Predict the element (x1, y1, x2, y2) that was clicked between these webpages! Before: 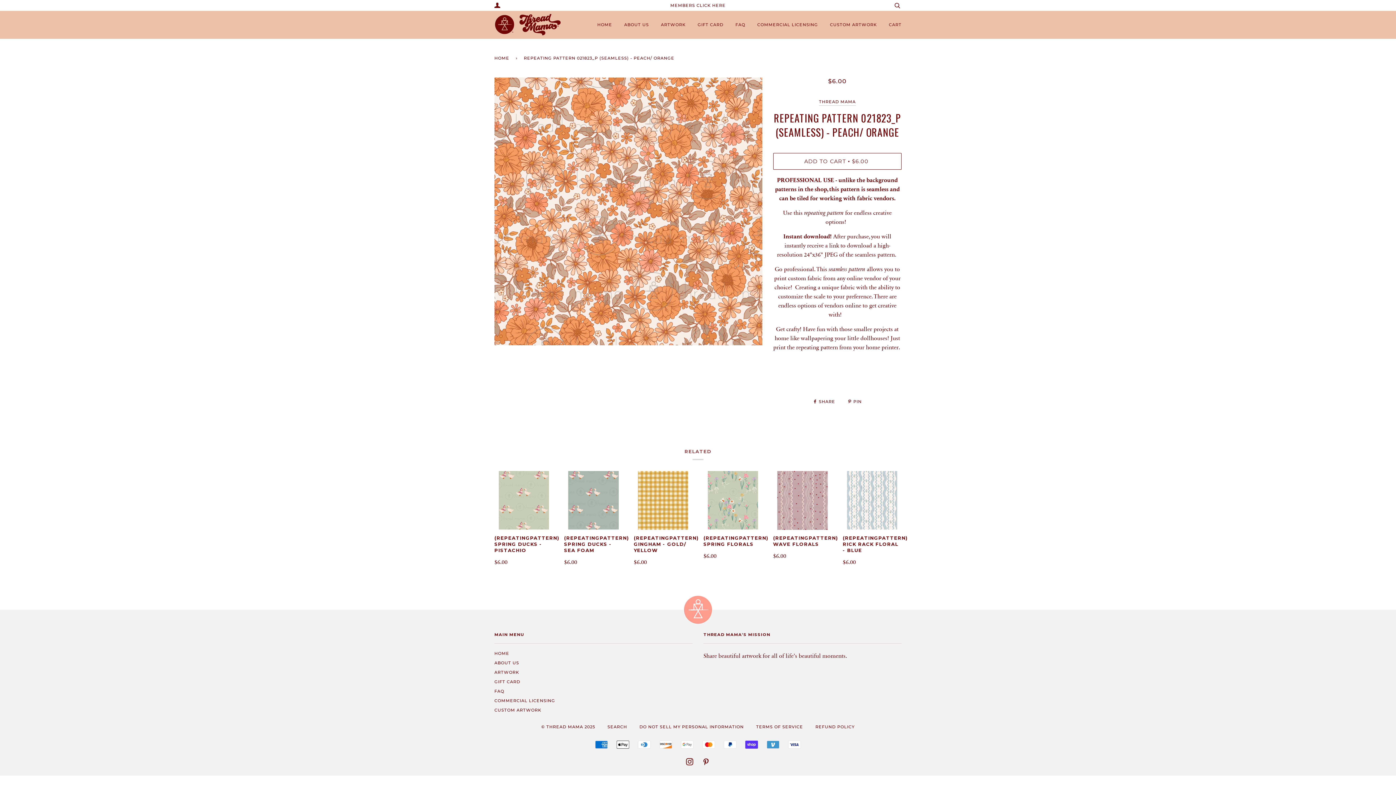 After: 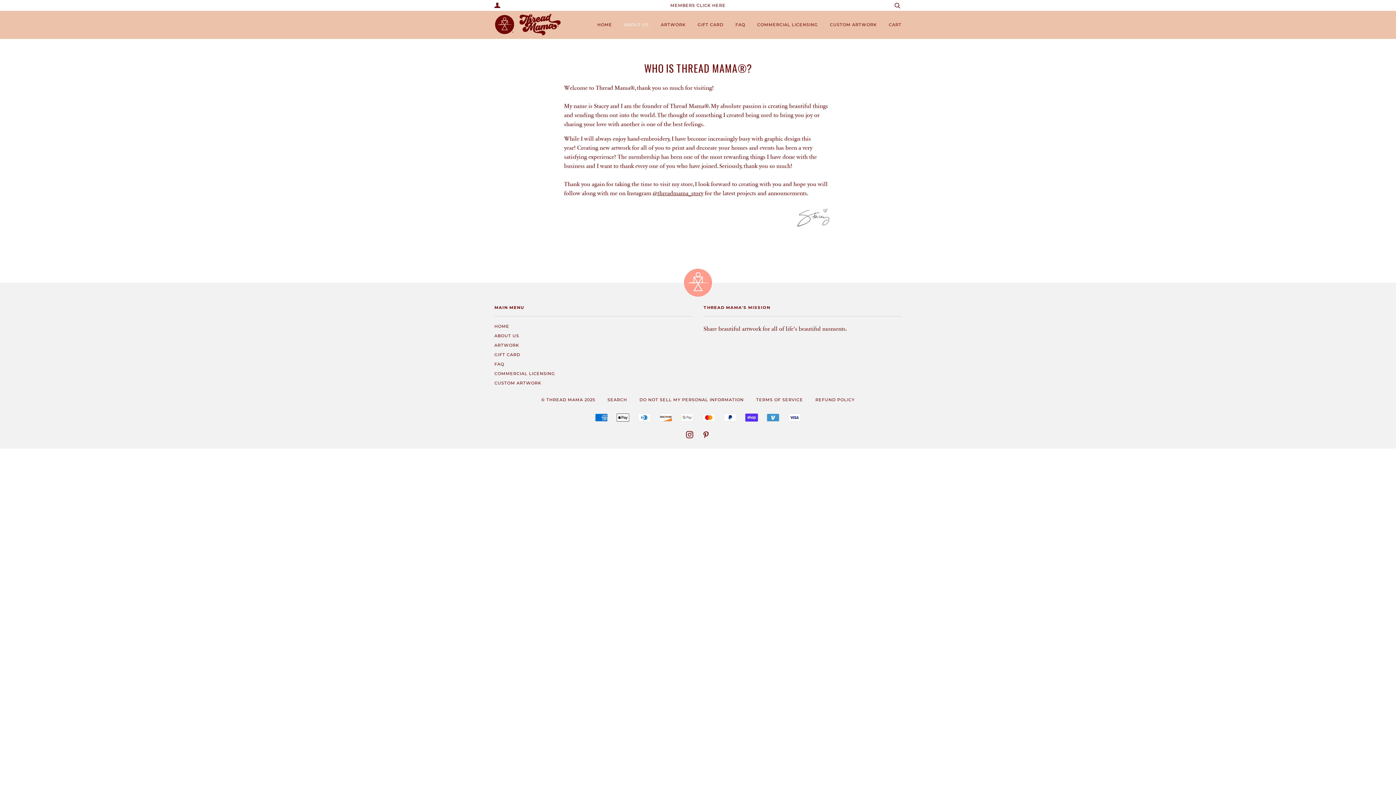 Action: bbox: (494, 660, 519, 665) label: ABOUT US